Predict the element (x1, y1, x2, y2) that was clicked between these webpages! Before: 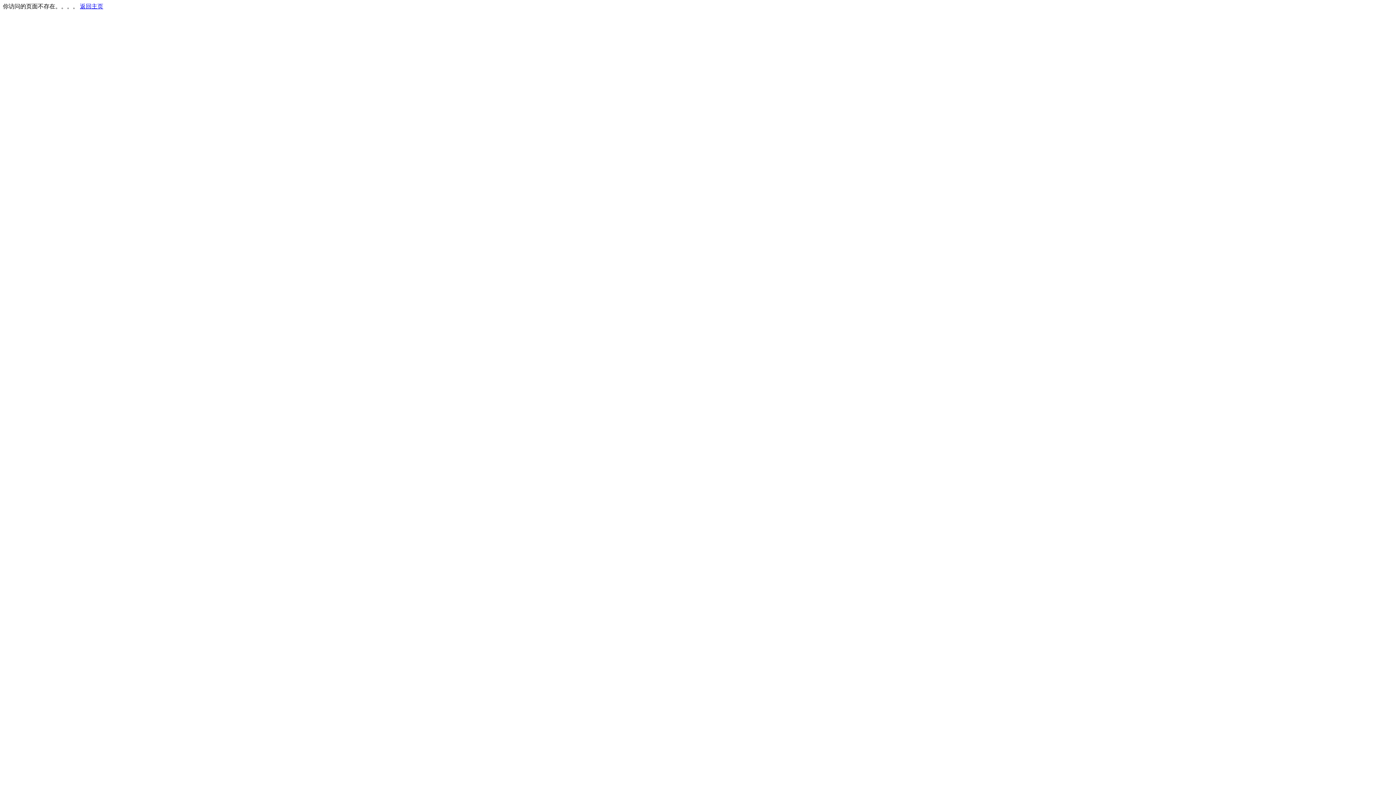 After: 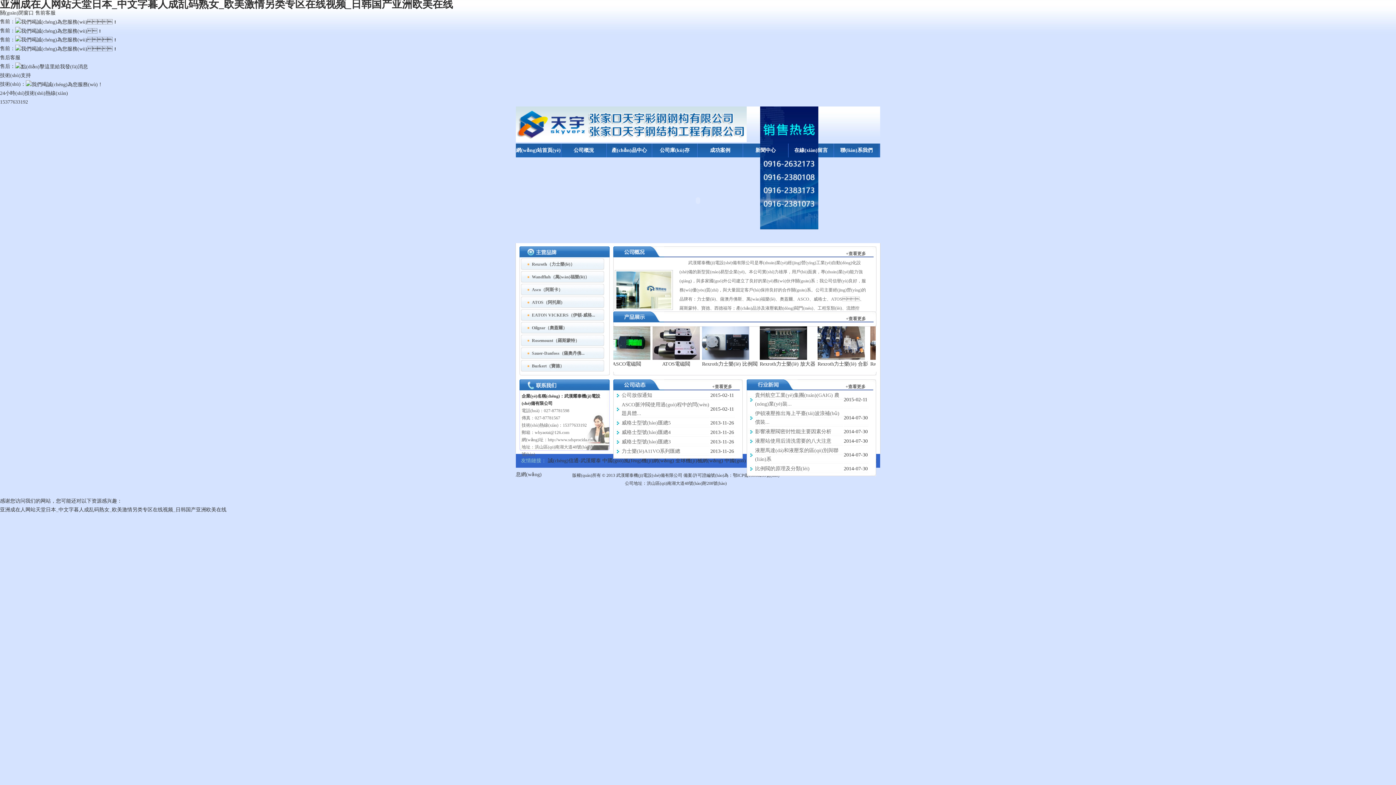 Action: label: 返回主页 bbox: (80, 3, 103, 9)